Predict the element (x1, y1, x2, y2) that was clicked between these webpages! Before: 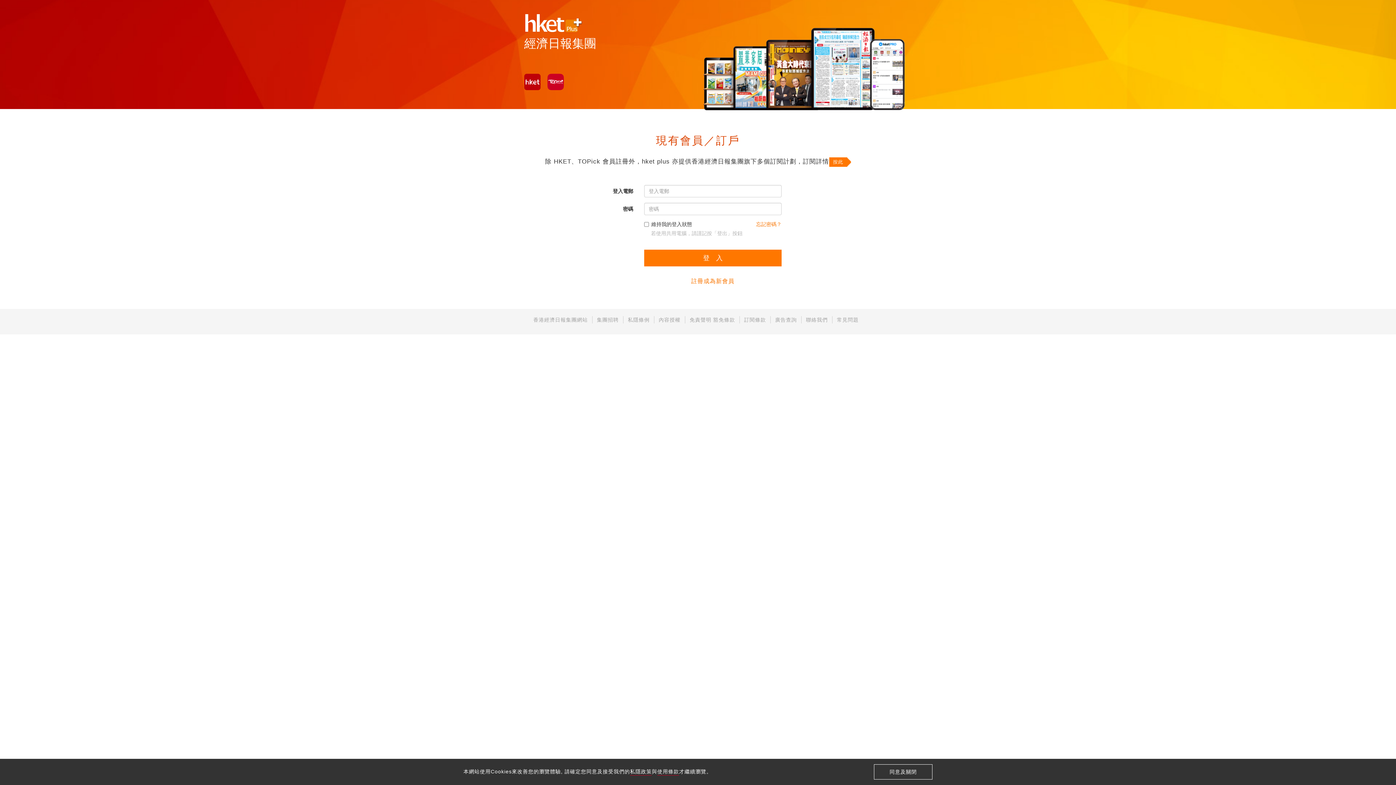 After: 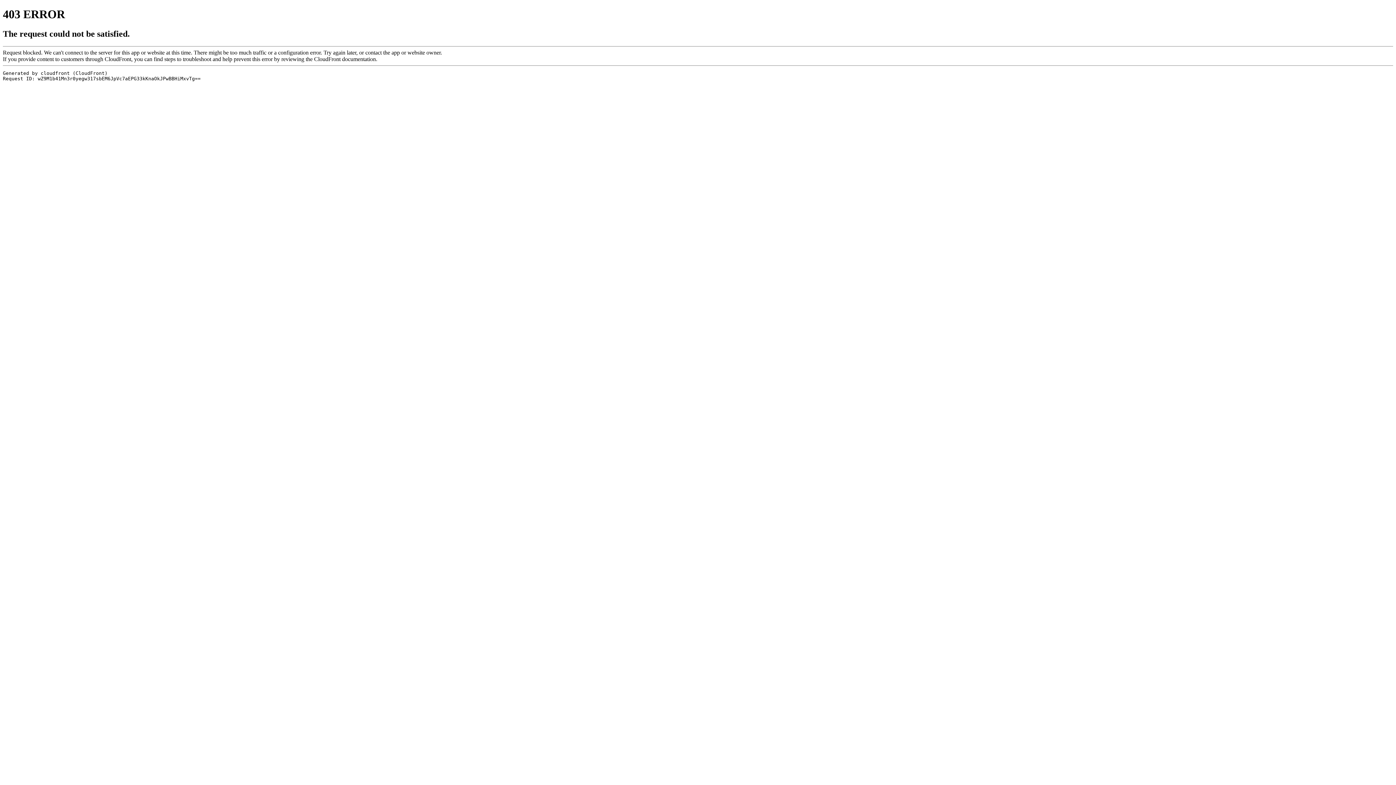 Action: label: 免責聲明 豁免條款 bbox: (689, 317, 735, 322)